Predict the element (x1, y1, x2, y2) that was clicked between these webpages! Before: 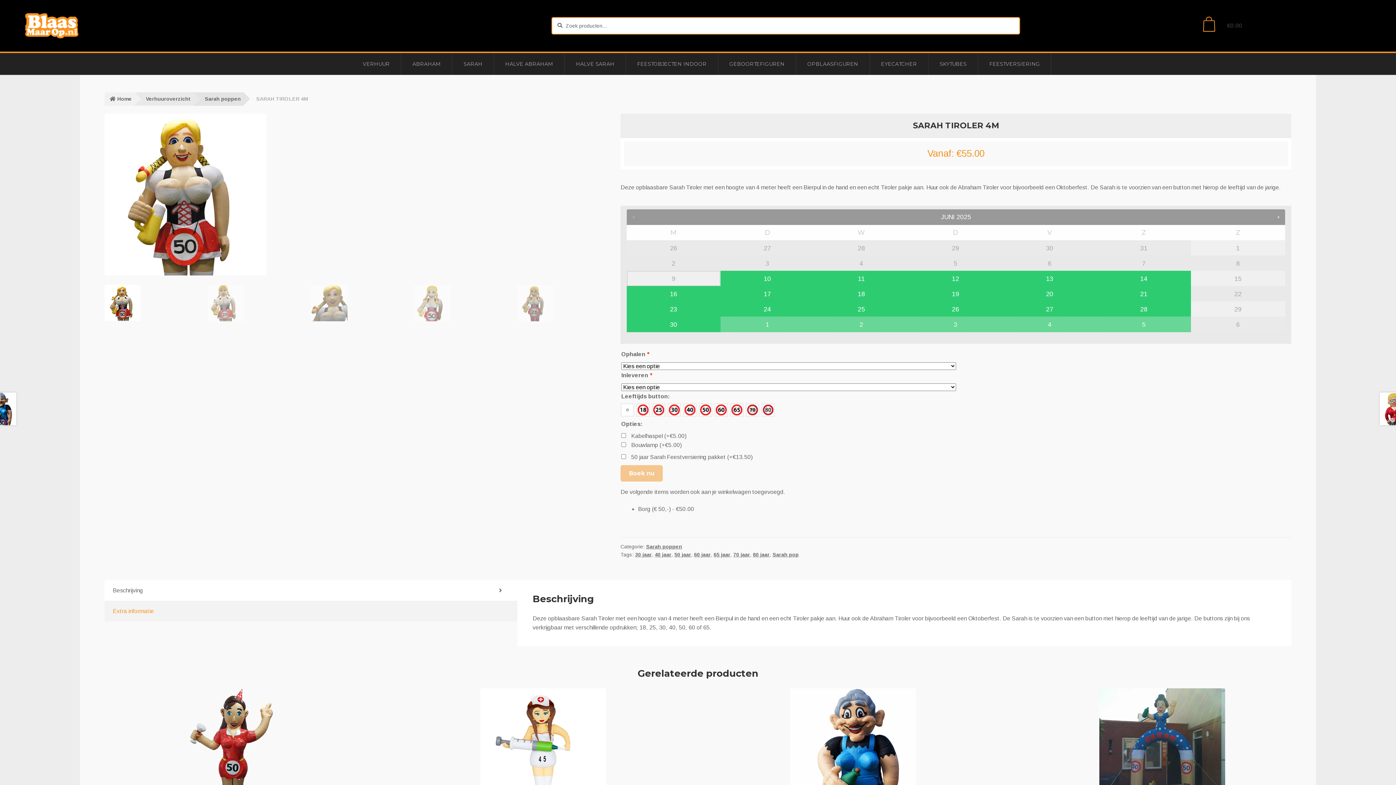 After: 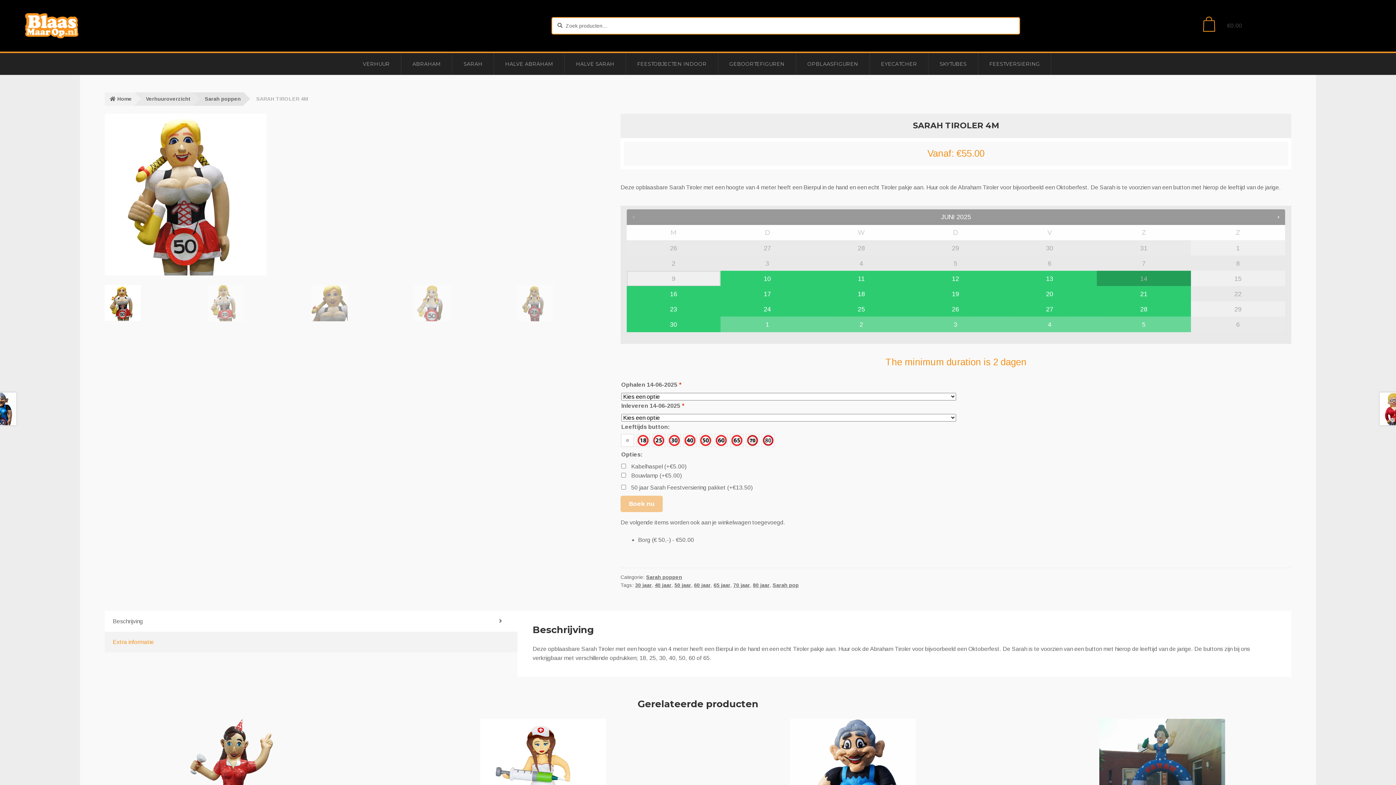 Action: label: 14 bbox: (1096, 271, 1191, 286)